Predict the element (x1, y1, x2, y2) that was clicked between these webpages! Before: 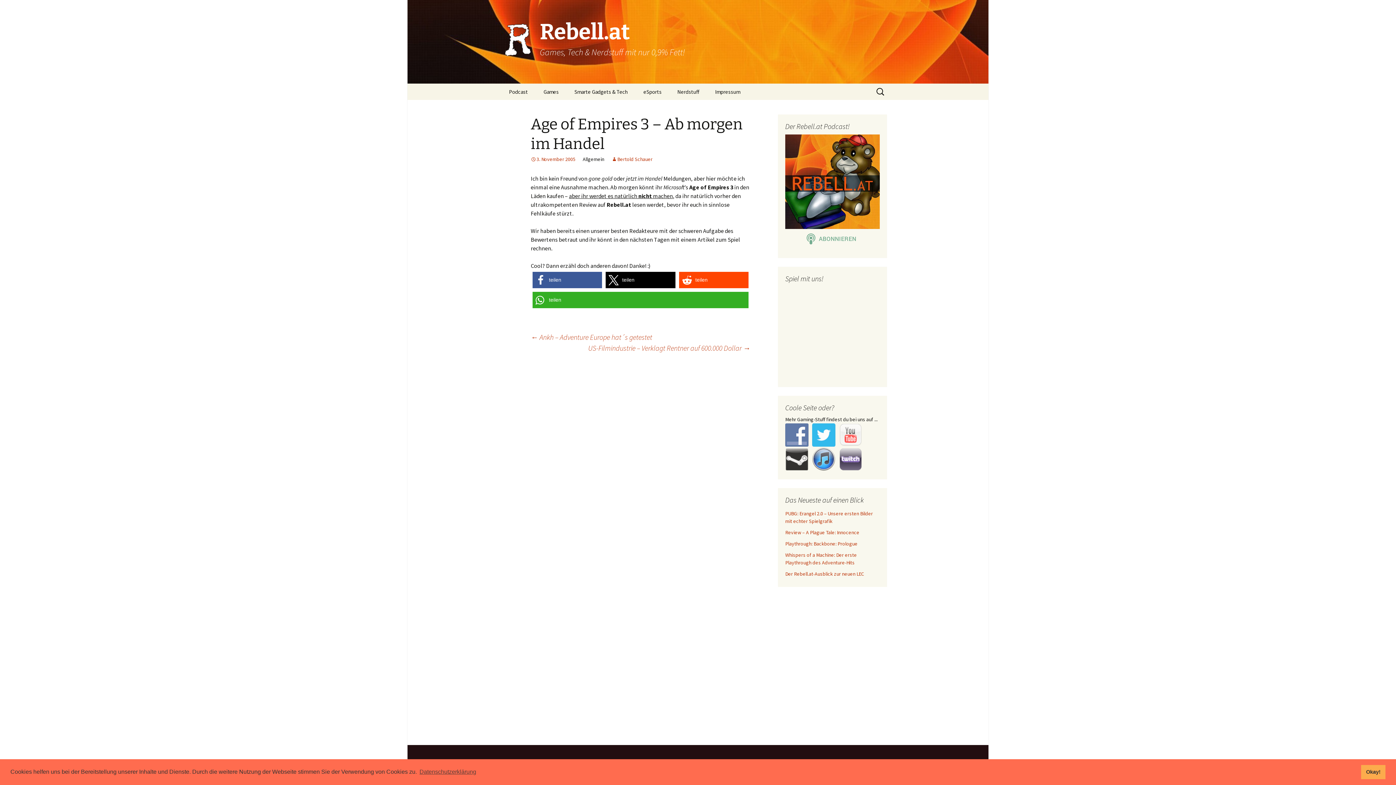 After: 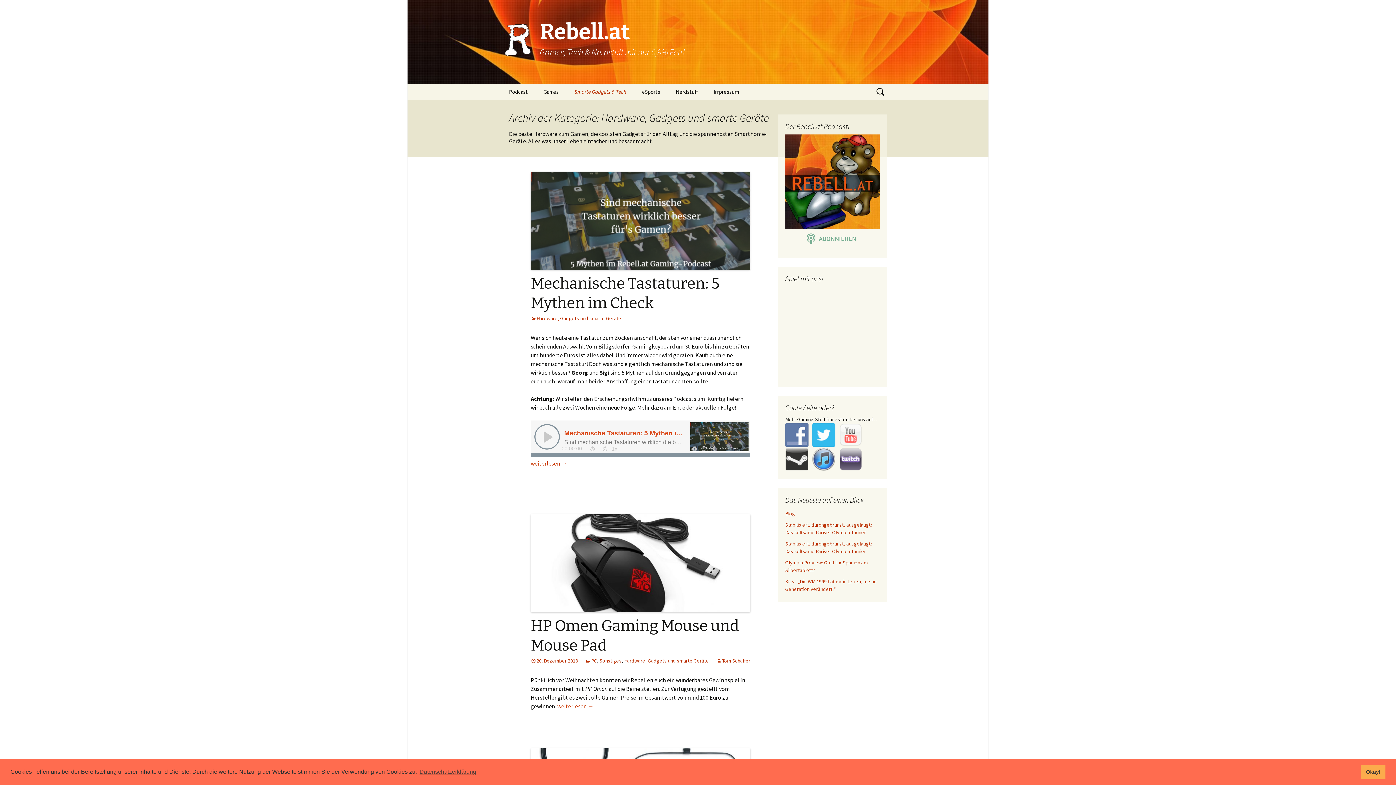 Action: label: Smarte Gadgets & Tech bbox: (567, 83, 635, 100)